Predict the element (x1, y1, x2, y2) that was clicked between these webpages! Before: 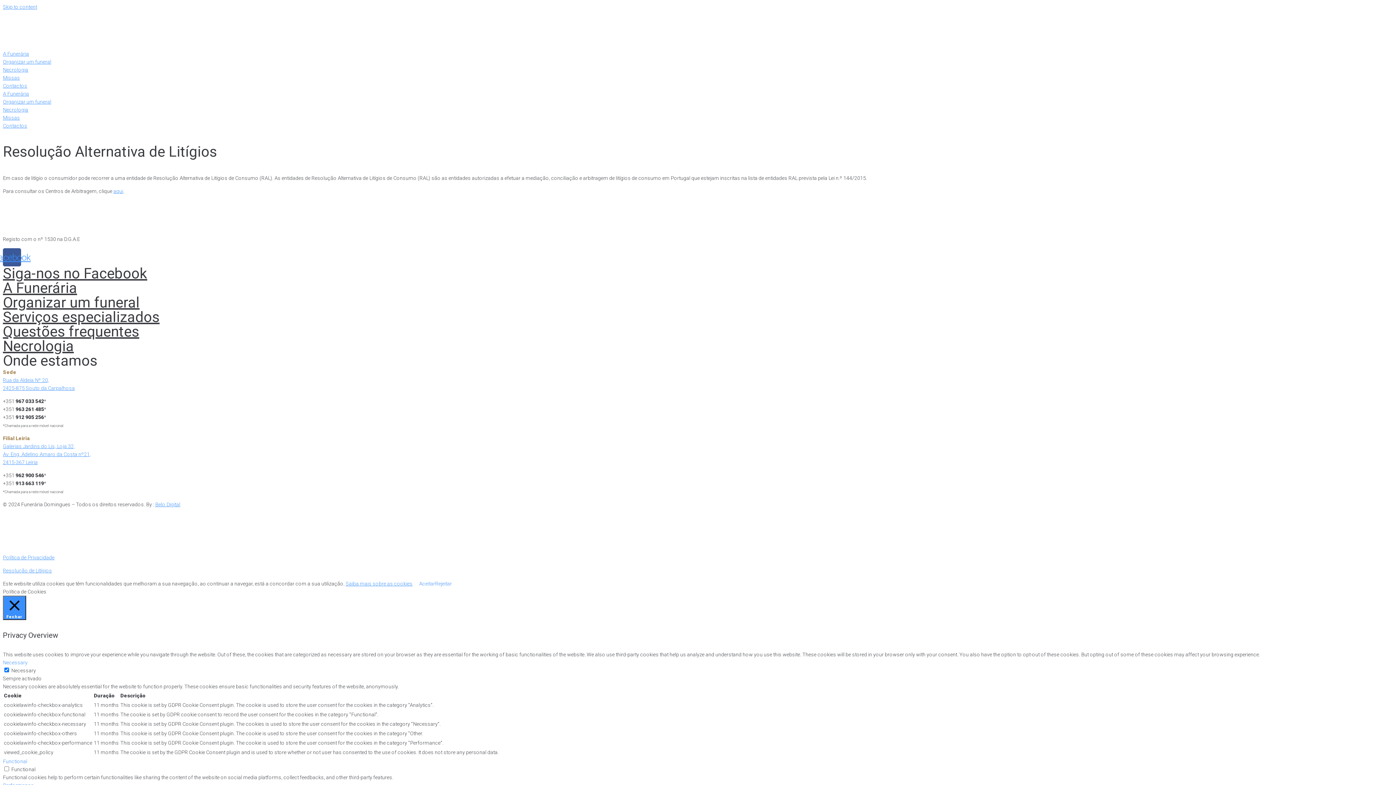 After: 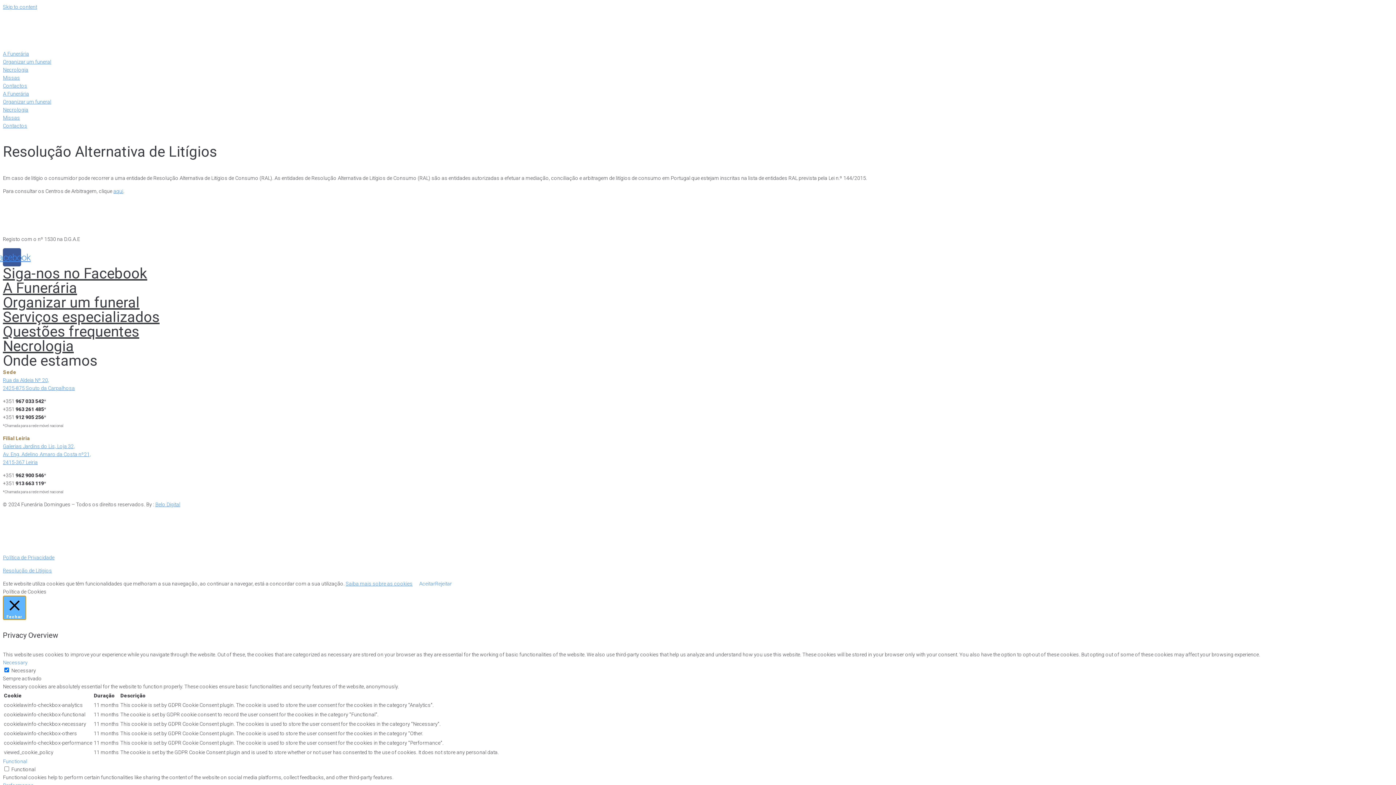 Action: label:  Fechar bbox: (2, 596, 26, 620)